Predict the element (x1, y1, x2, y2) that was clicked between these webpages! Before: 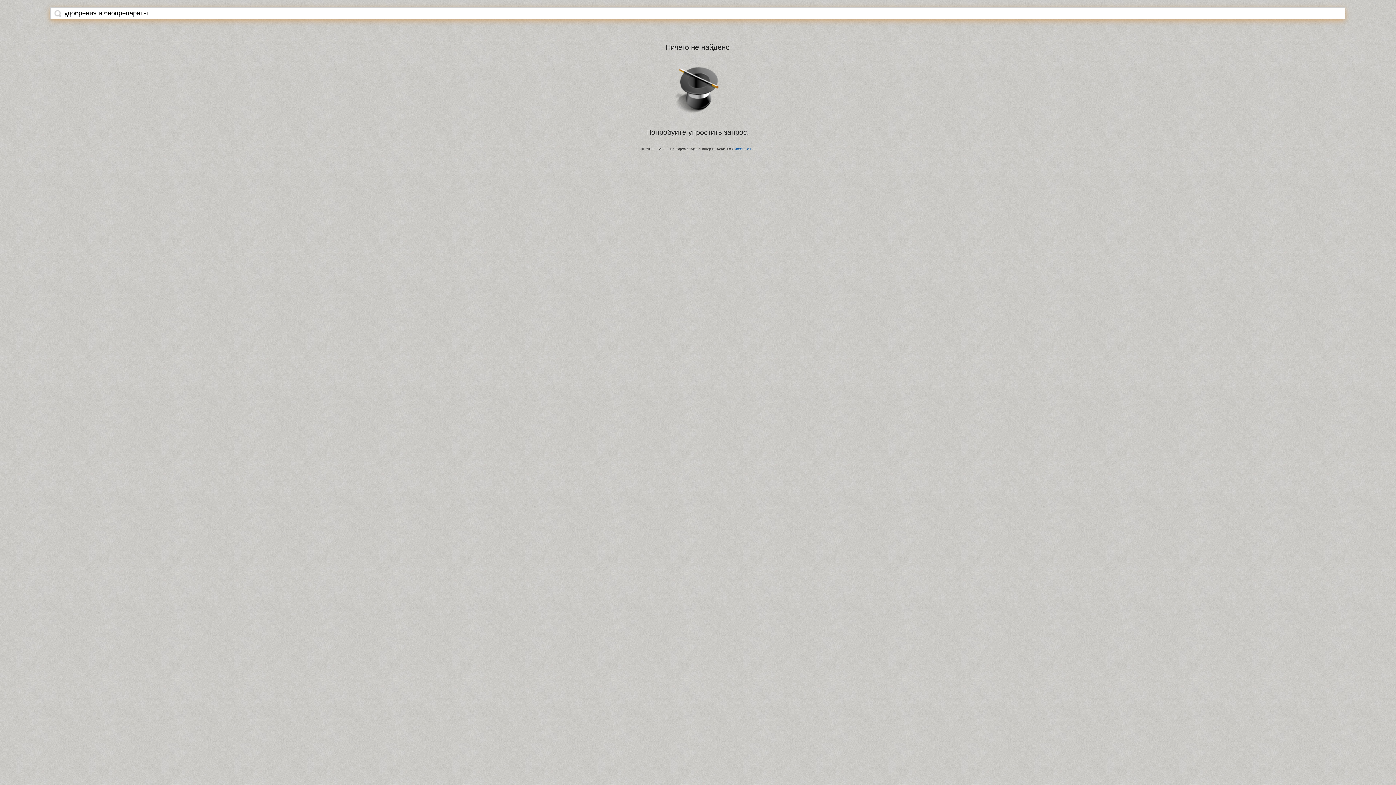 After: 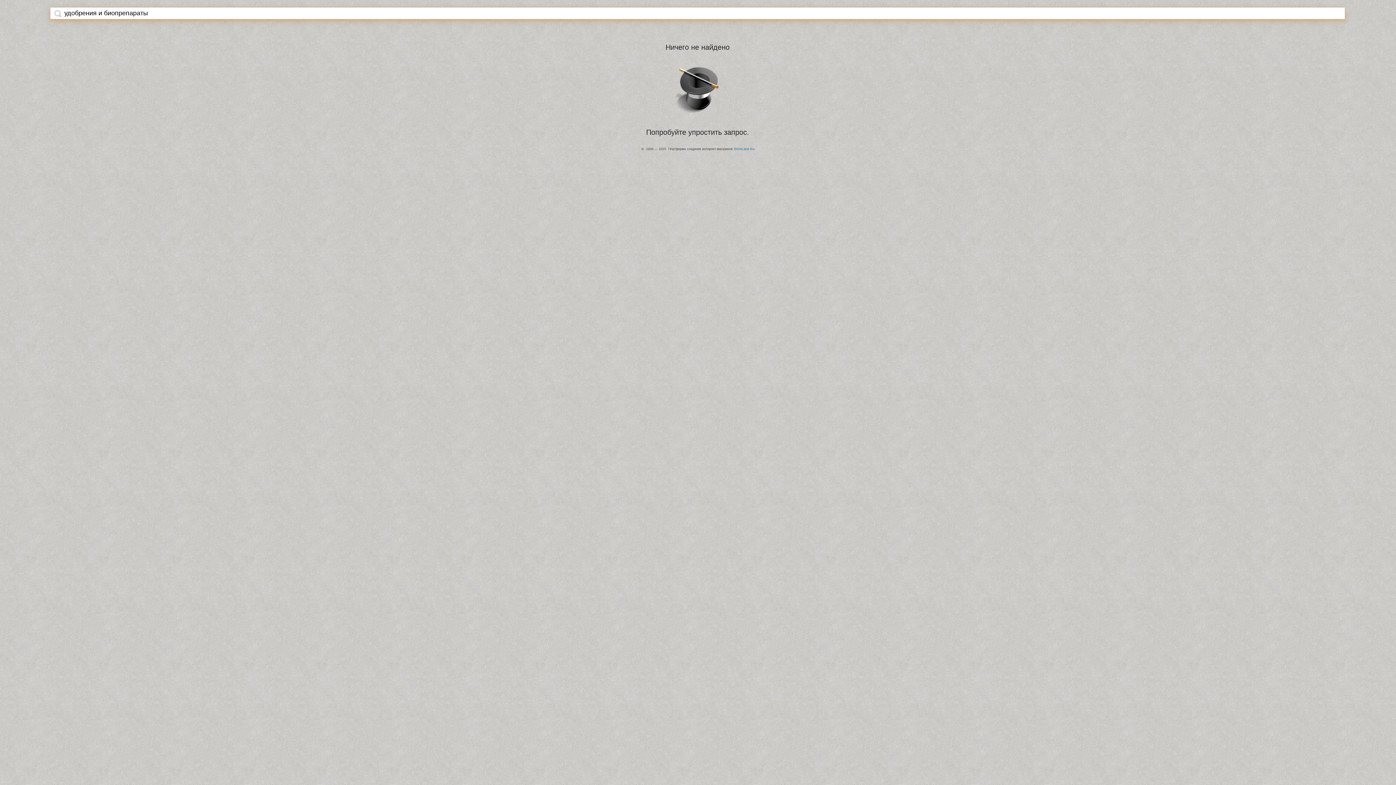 Action: bbox: (54, 9, 61, 17)